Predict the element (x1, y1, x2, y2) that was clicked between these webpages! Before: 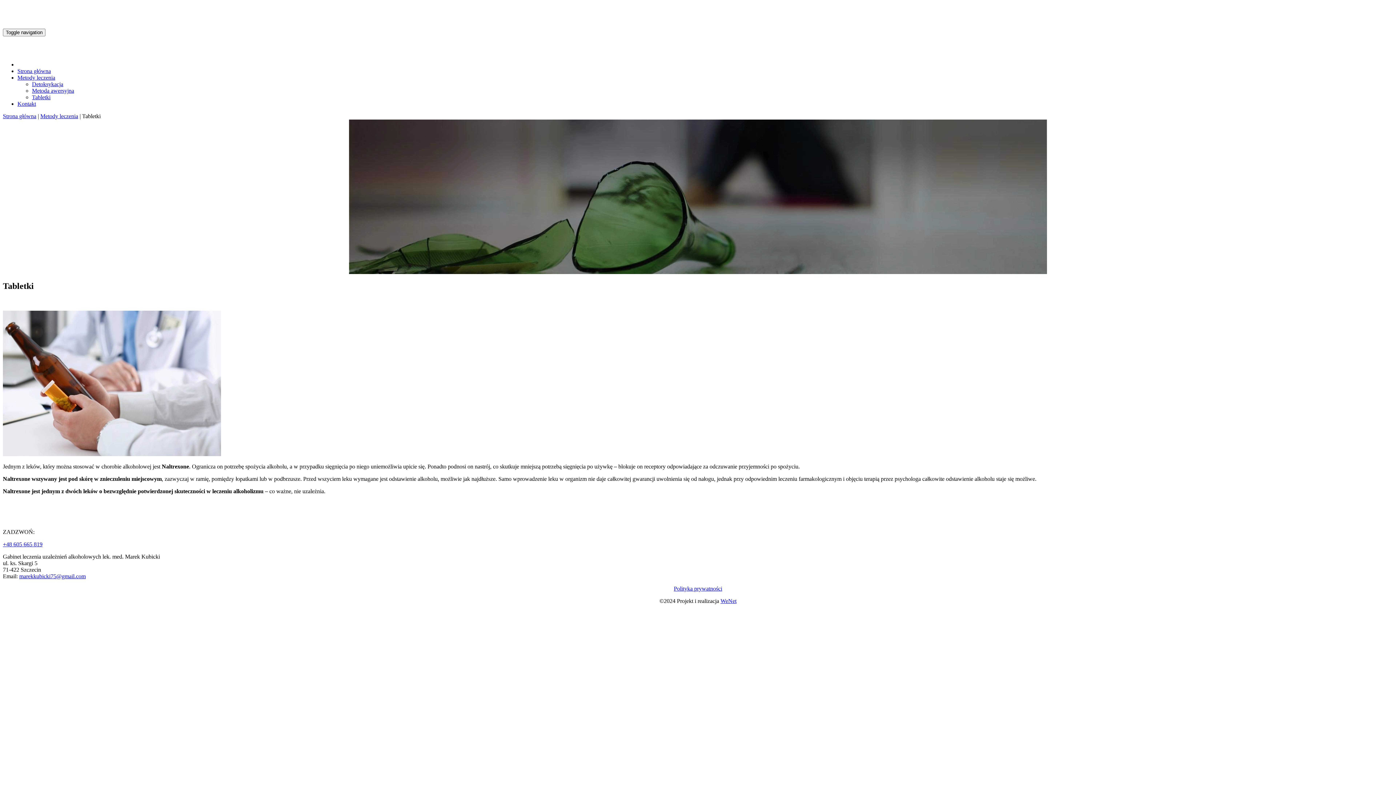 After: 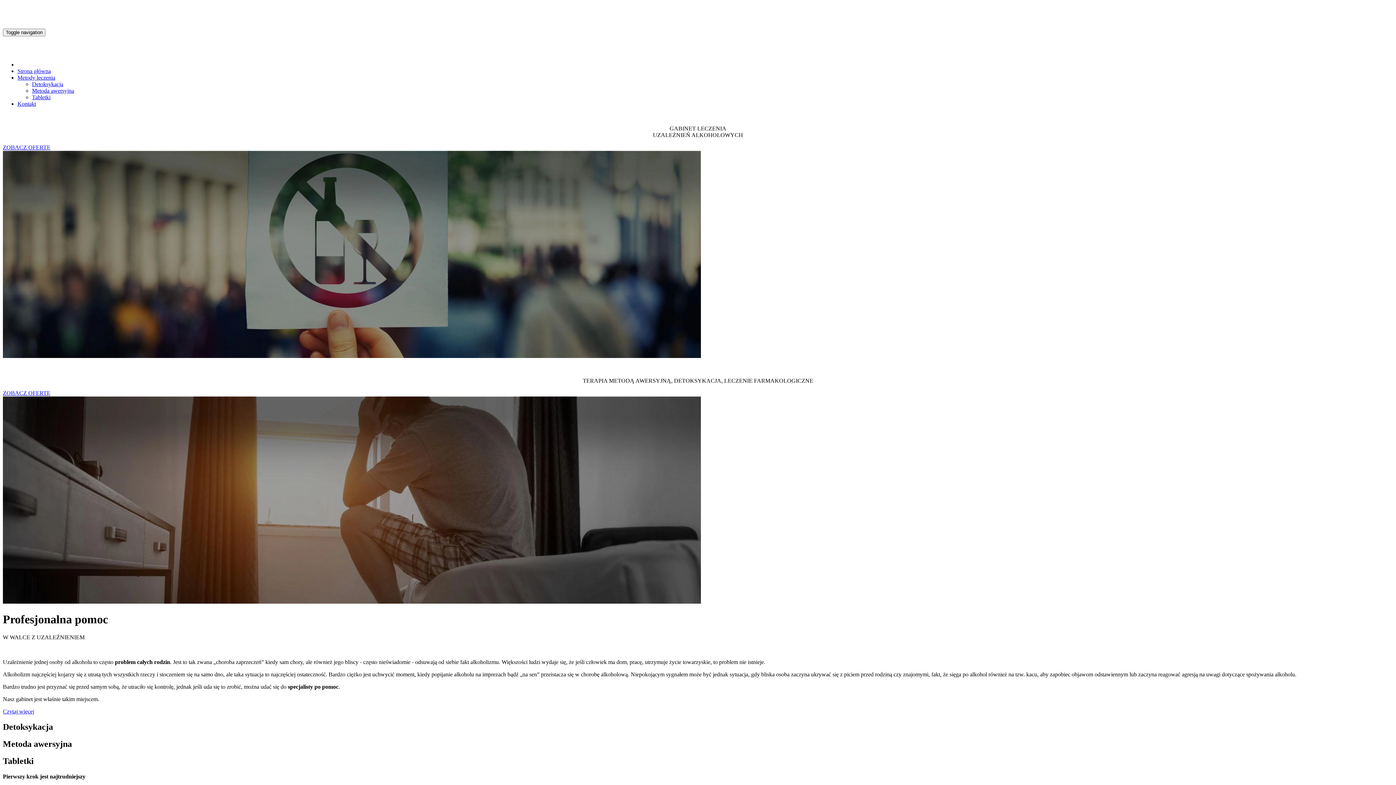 Action: bbox: (17, 61, 123, 67)